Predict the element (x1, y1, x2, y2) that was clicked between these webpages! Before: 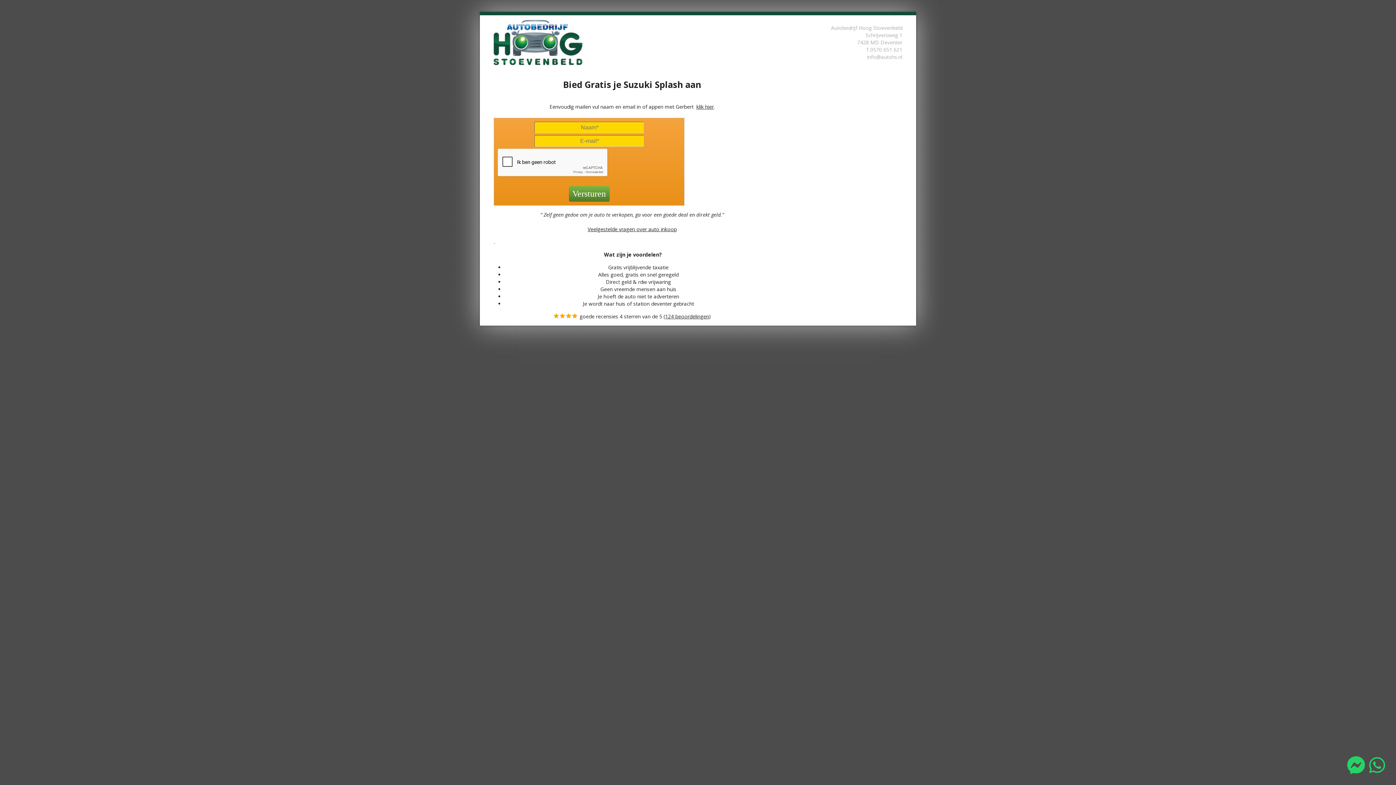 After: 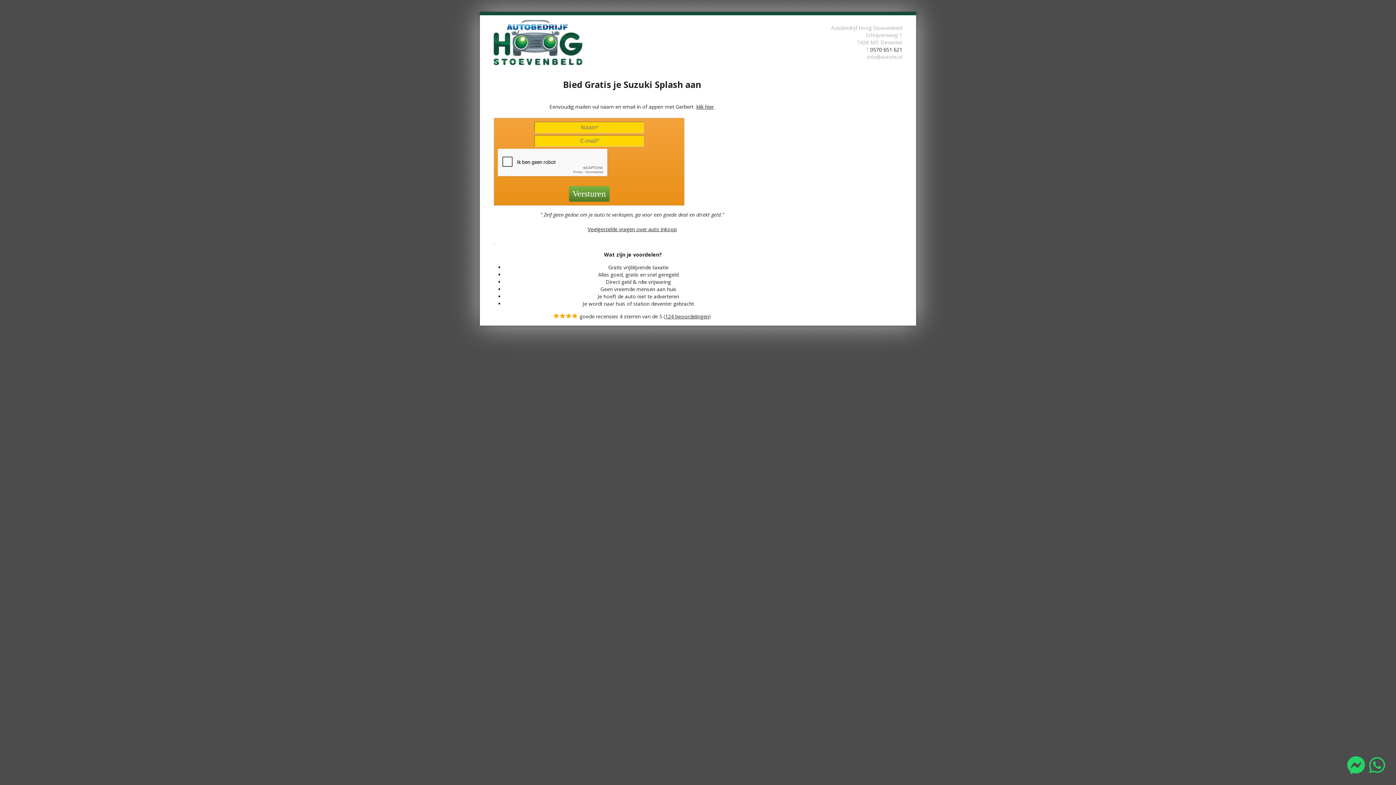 Action: label: 0570 651 621 bbox: (870, 46, 902, 53)